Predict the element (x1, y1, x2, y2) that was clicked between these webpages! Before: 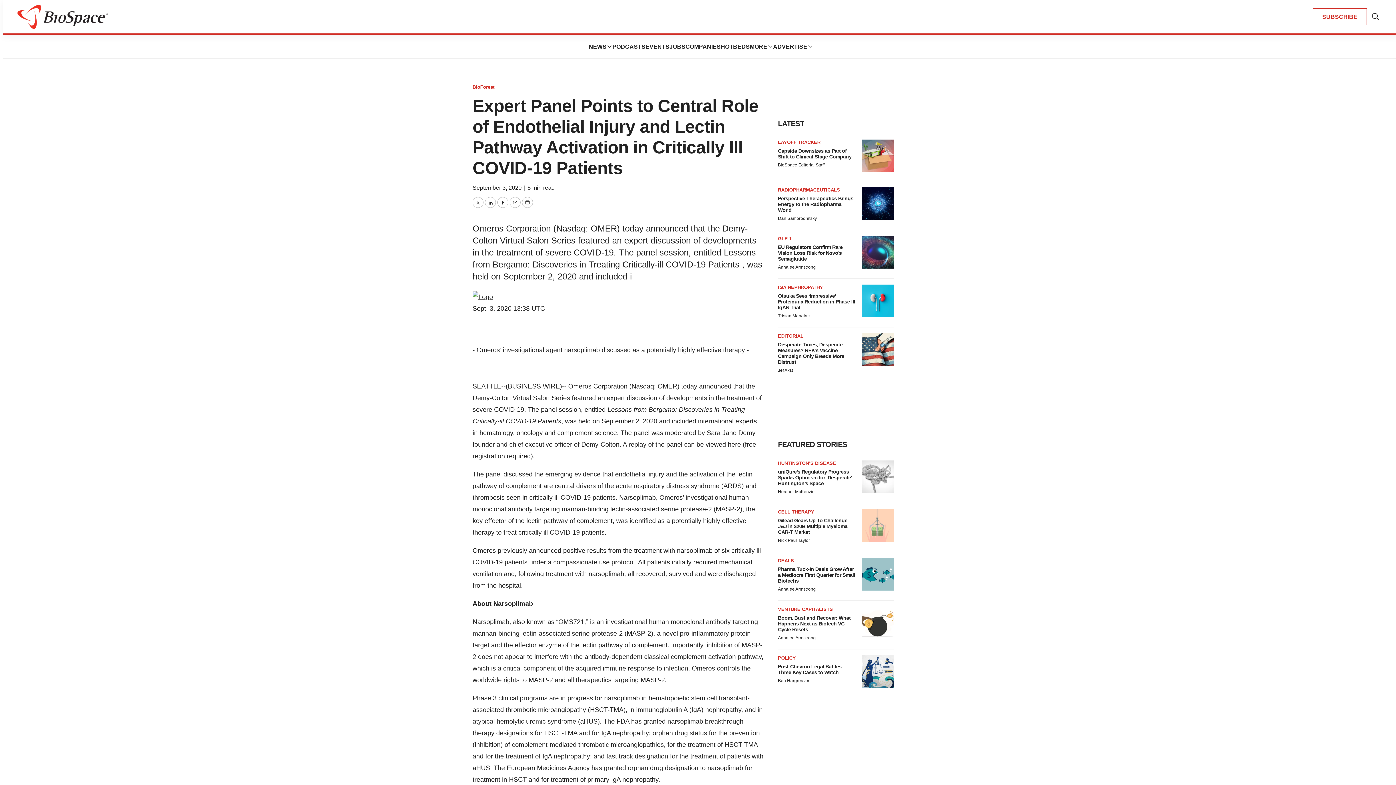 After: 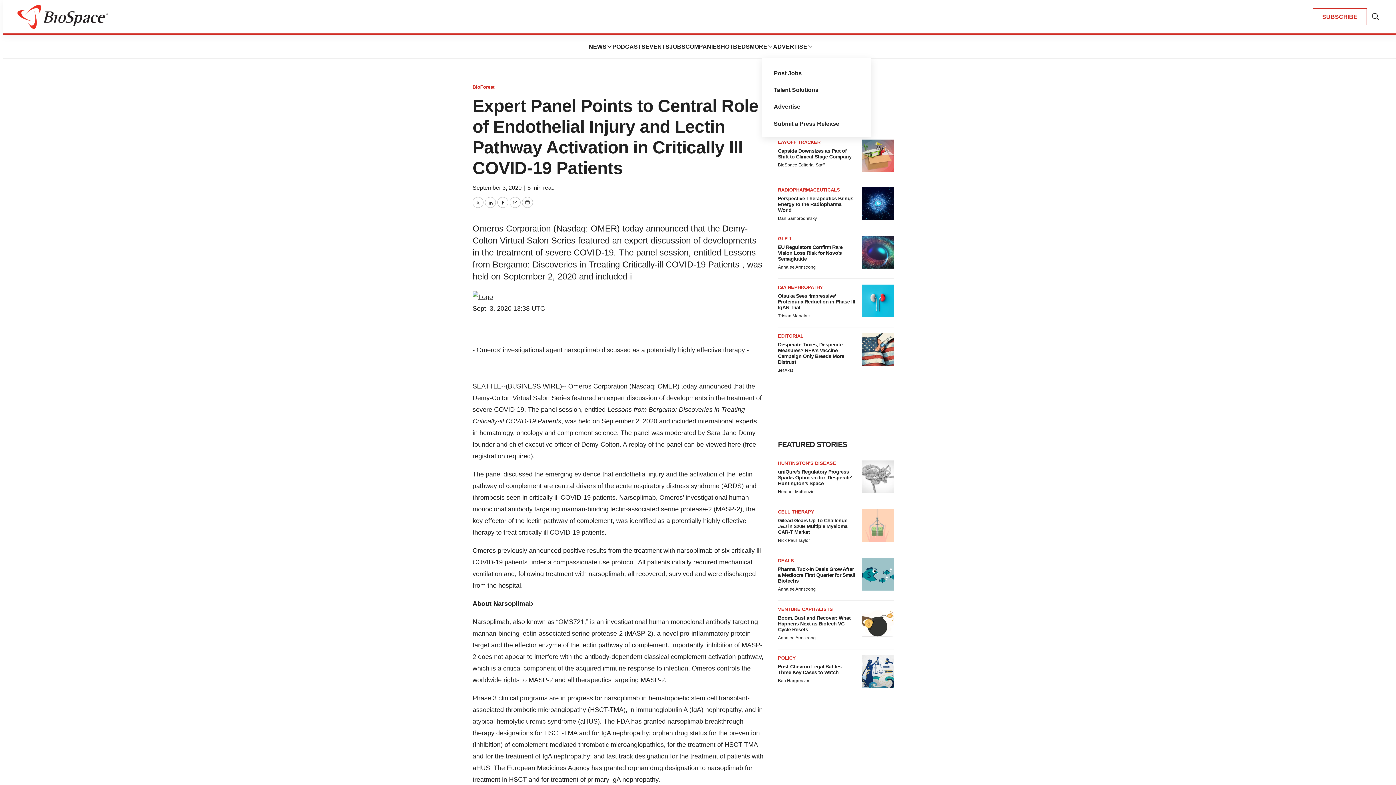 Action: label: More bbox: (807, 43, 813, 49)